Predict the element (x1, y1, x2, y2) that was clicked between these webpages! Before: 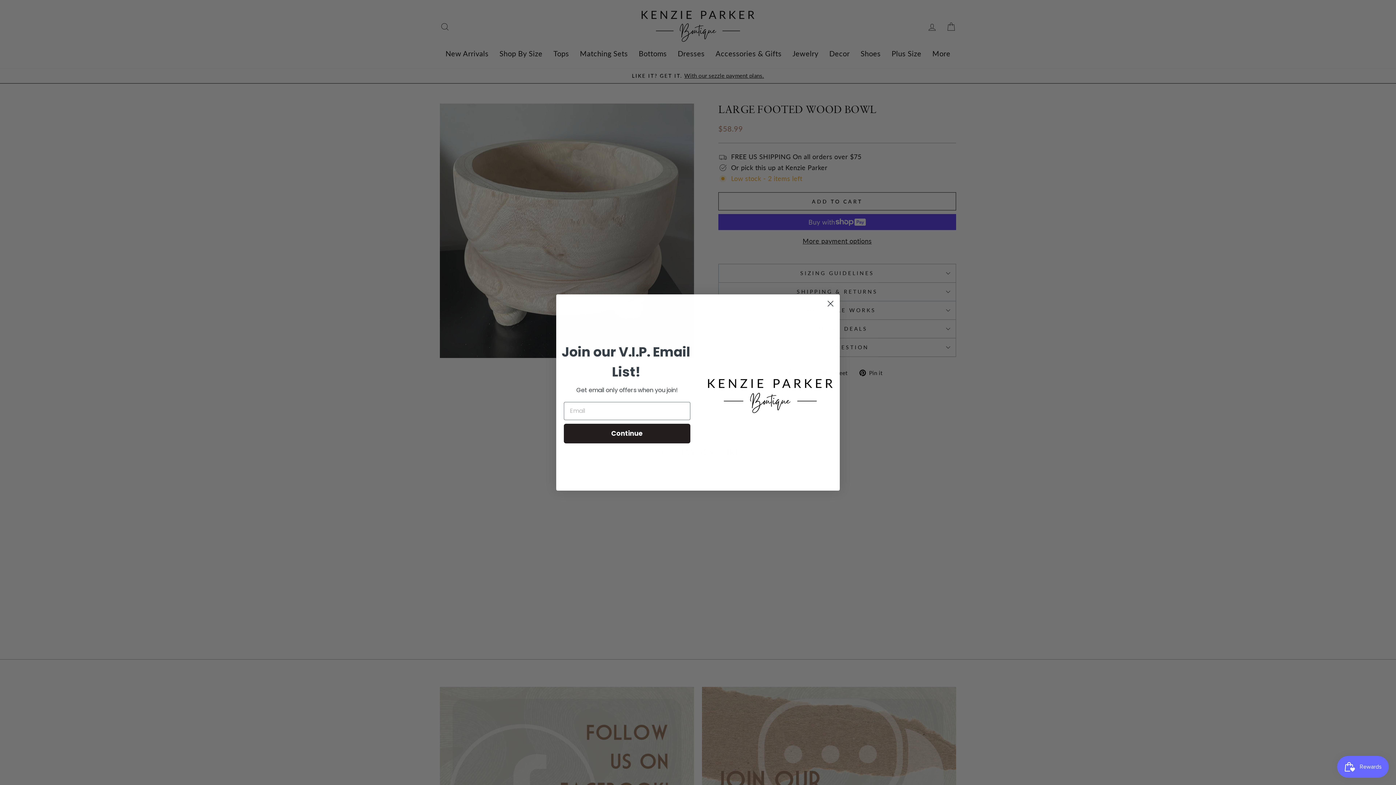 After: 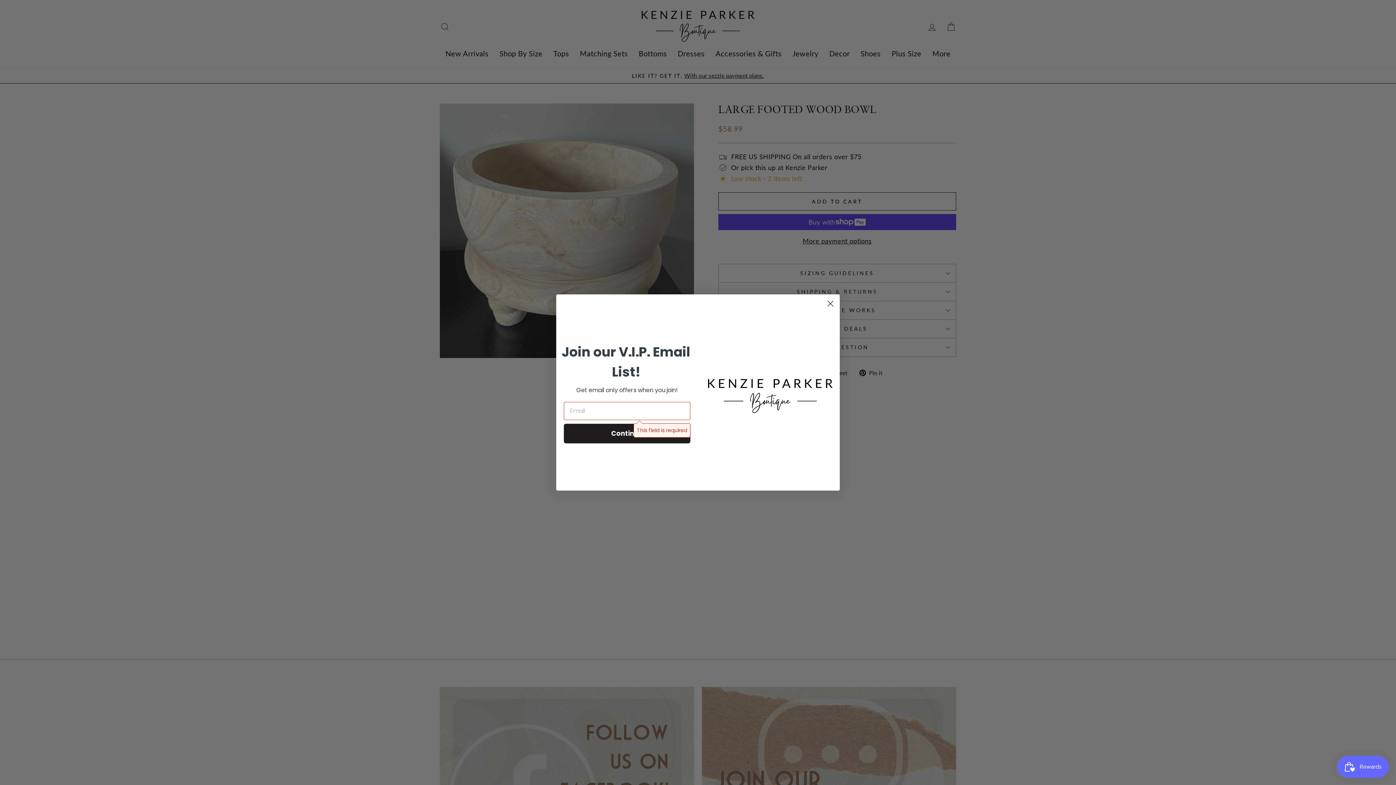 Action: label: Continue bbox: (564, 423, 690, 443)